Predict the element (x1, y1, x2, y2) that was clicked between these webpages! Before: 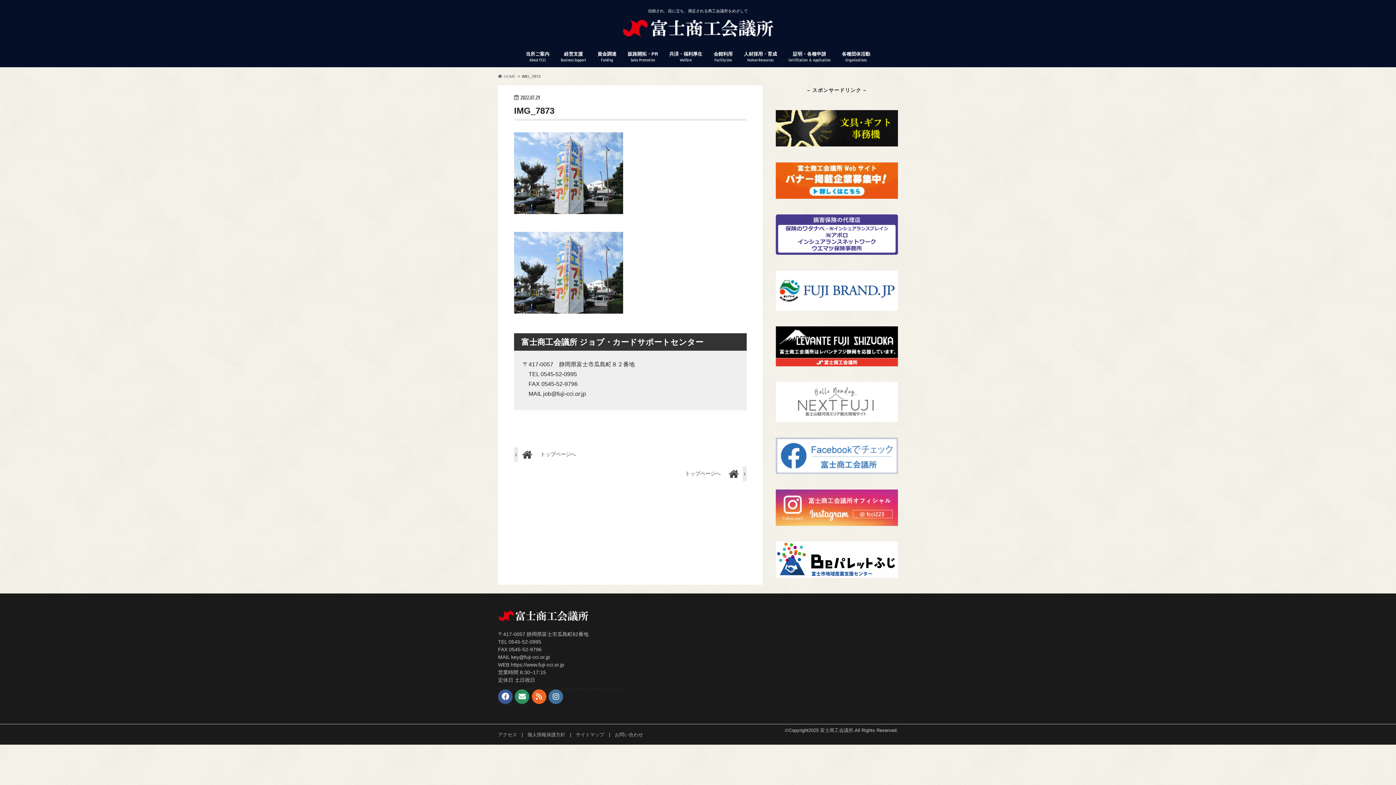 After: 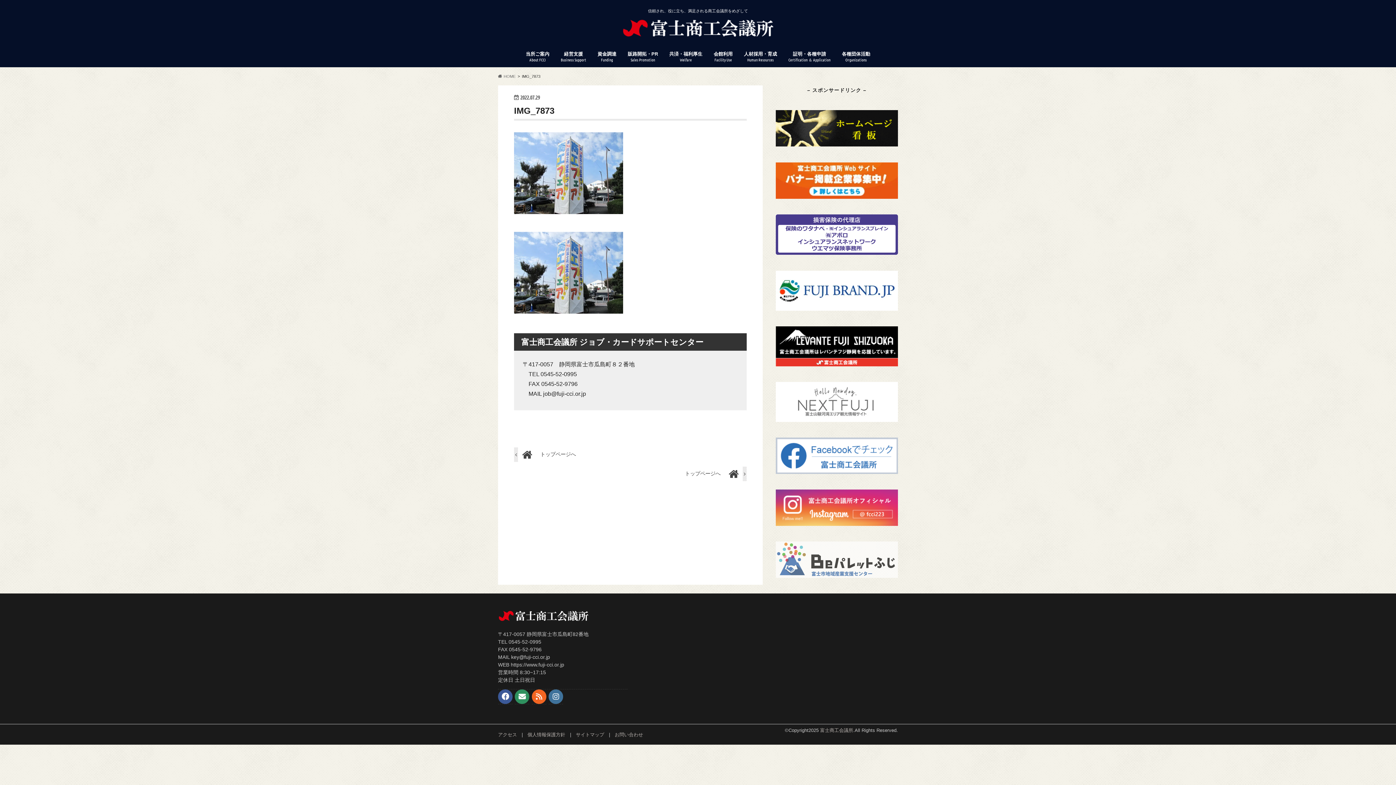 Action: bbox: (776, 541, 898, 578)